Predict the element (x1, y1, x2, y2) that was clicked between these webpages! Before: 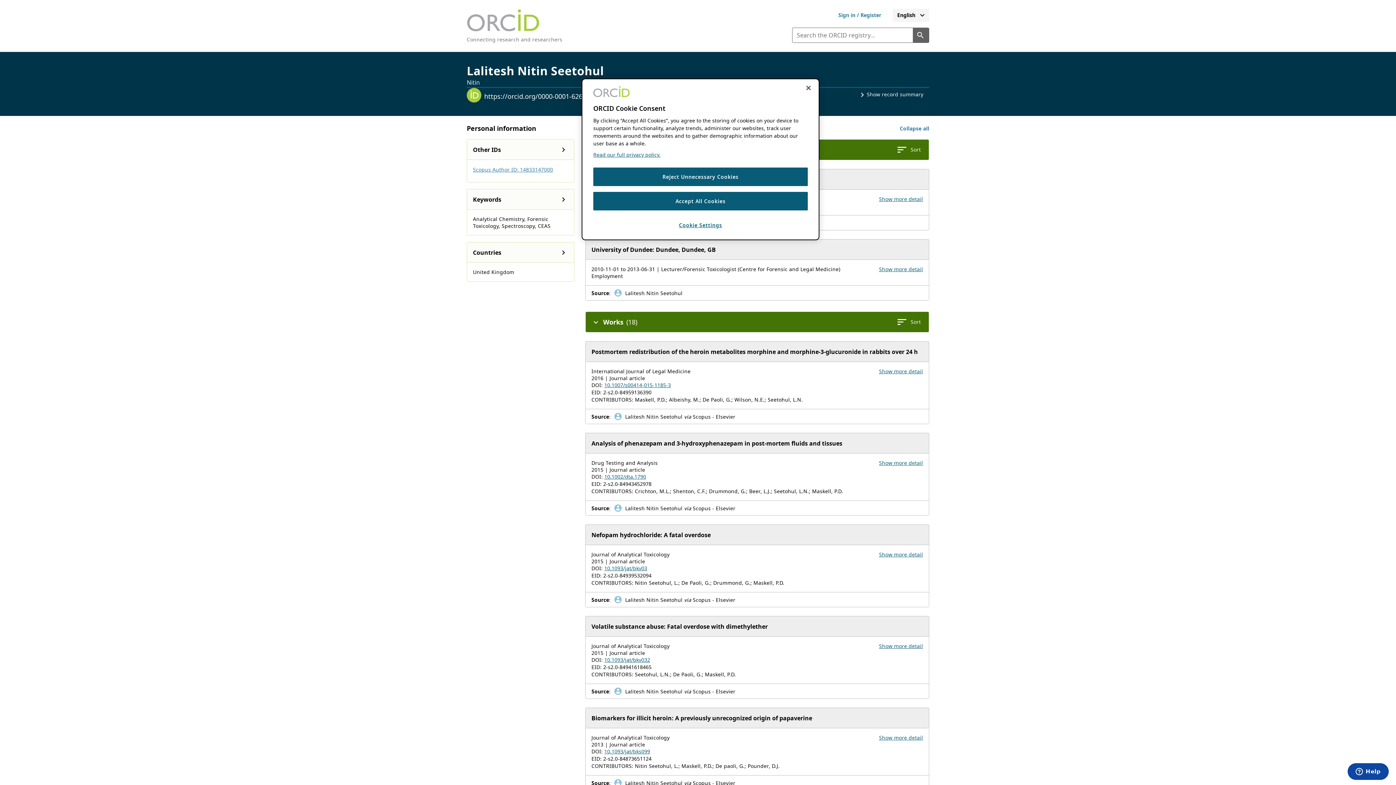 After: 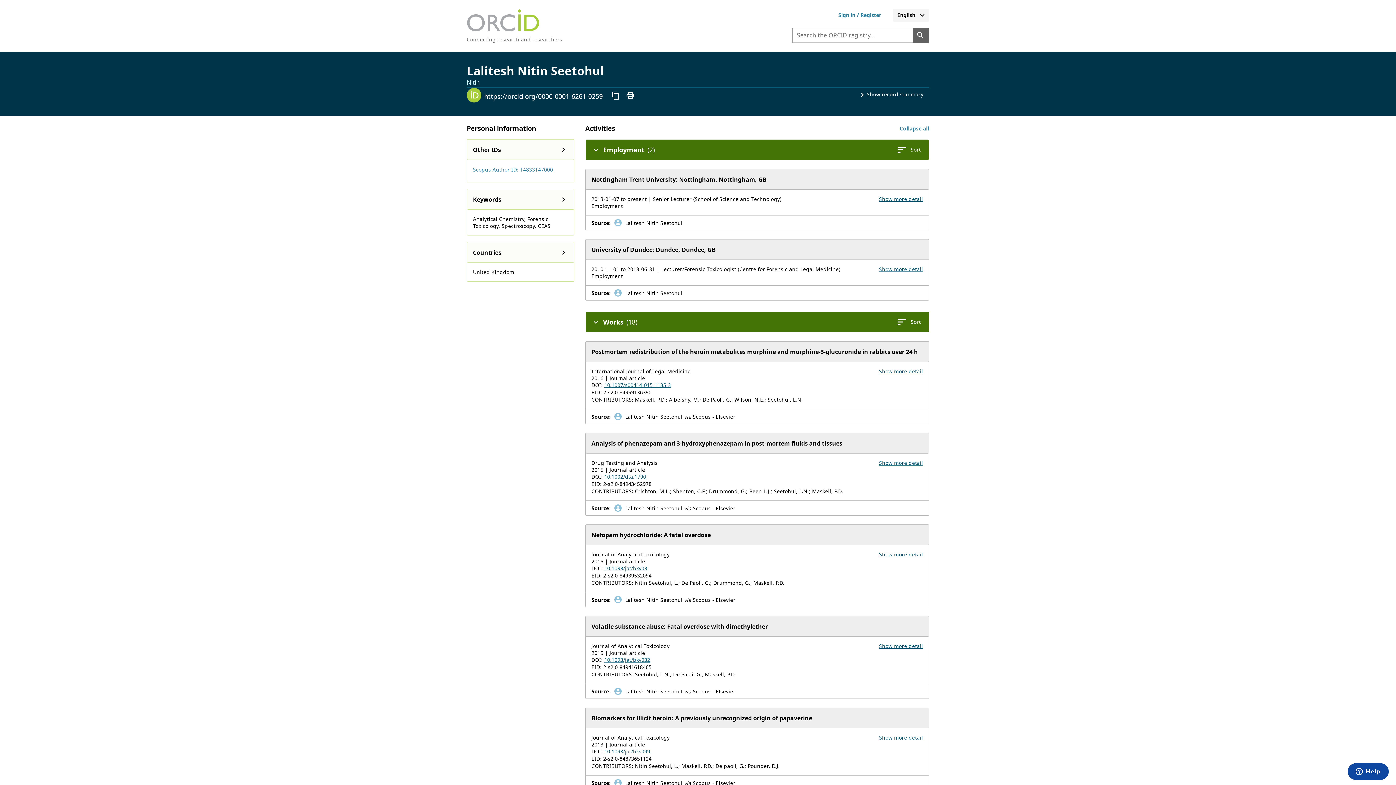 Action: bbox: (800, 80, 816, 96) label: Close cookie consent